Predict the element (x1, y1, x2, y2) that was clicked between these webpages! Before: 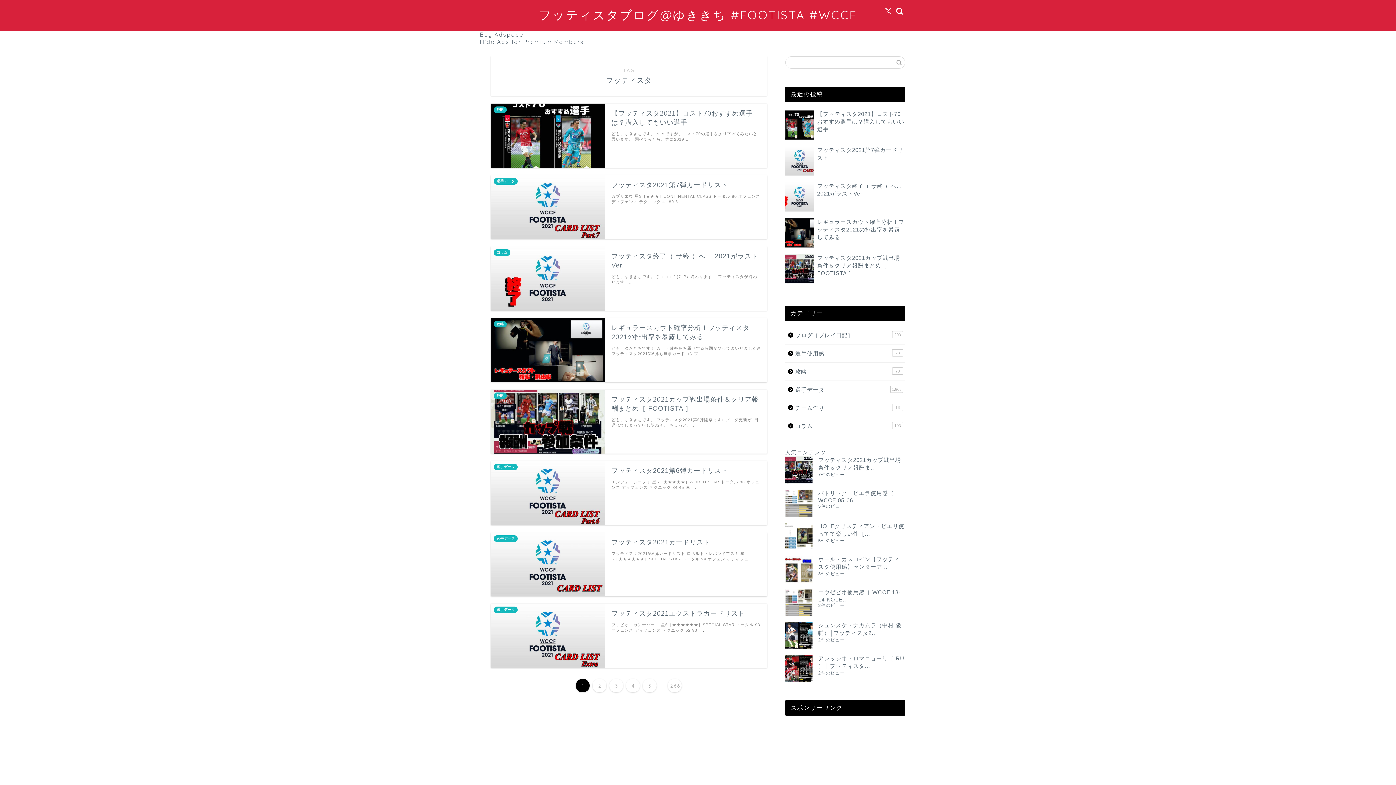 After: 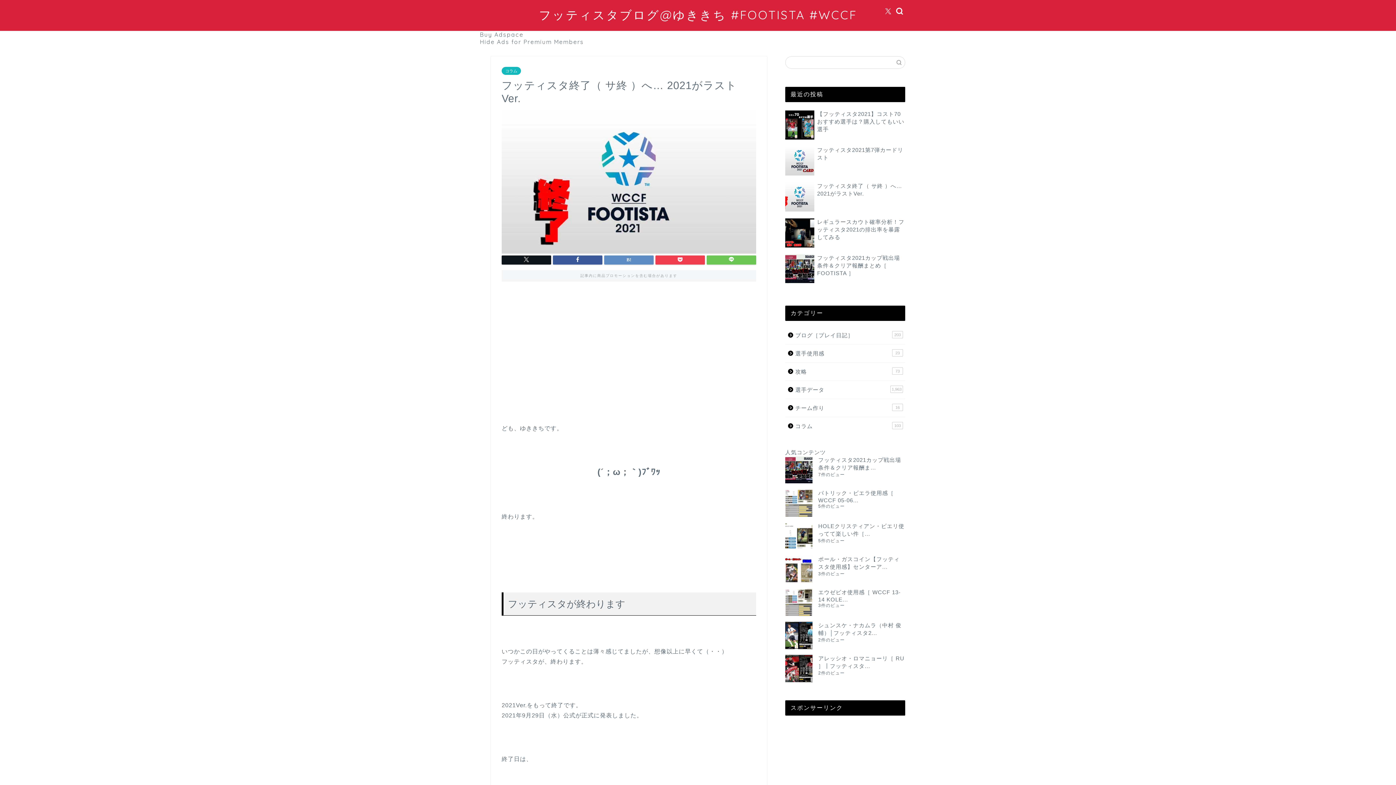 Action: label: コラム
フッティスタ終了（ サ終 ）へ… 2021がラストVer.
ども、ゆききちです。 (´；ω；｀)ﾌﾞﾜｯ 終わります。 フッティスタが終わります  … bbox: (490, 246, 767, 310)